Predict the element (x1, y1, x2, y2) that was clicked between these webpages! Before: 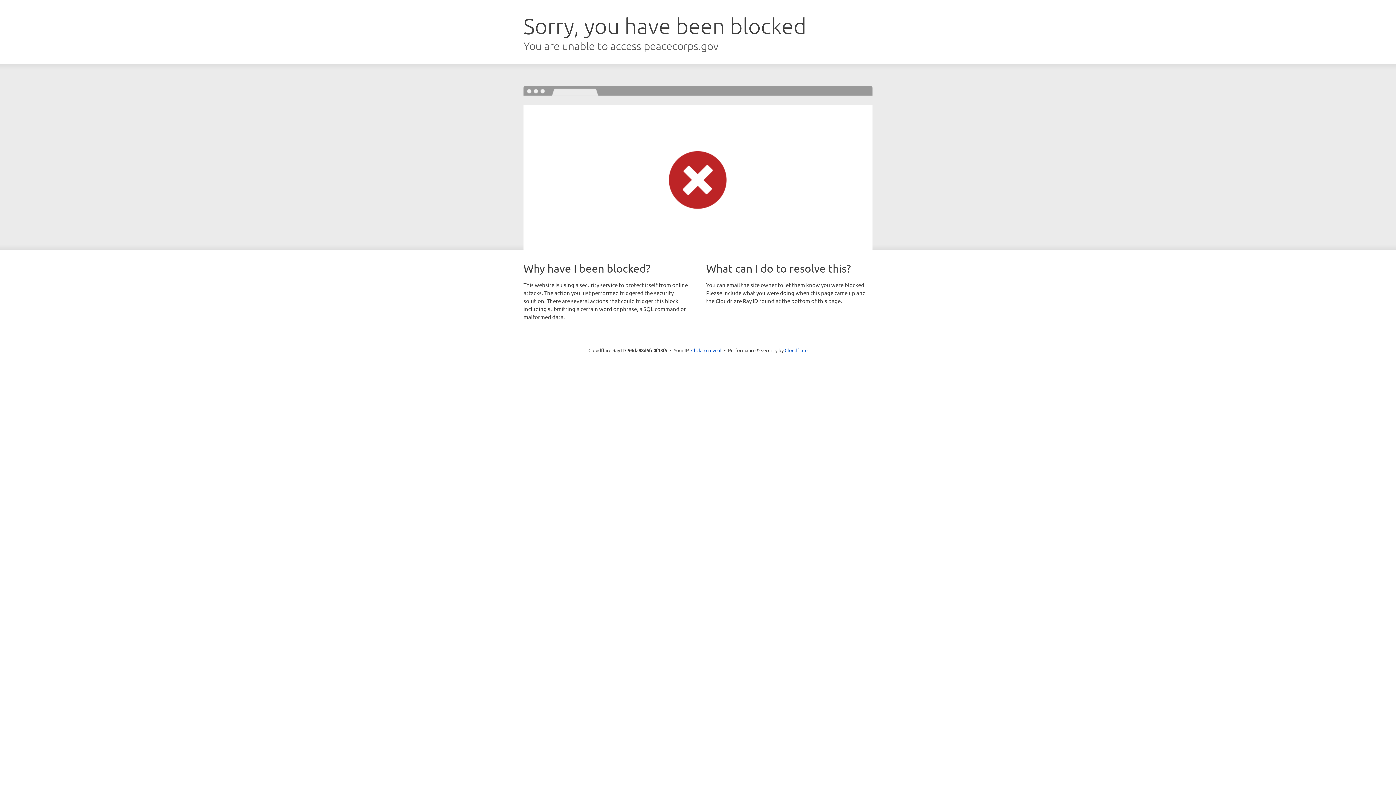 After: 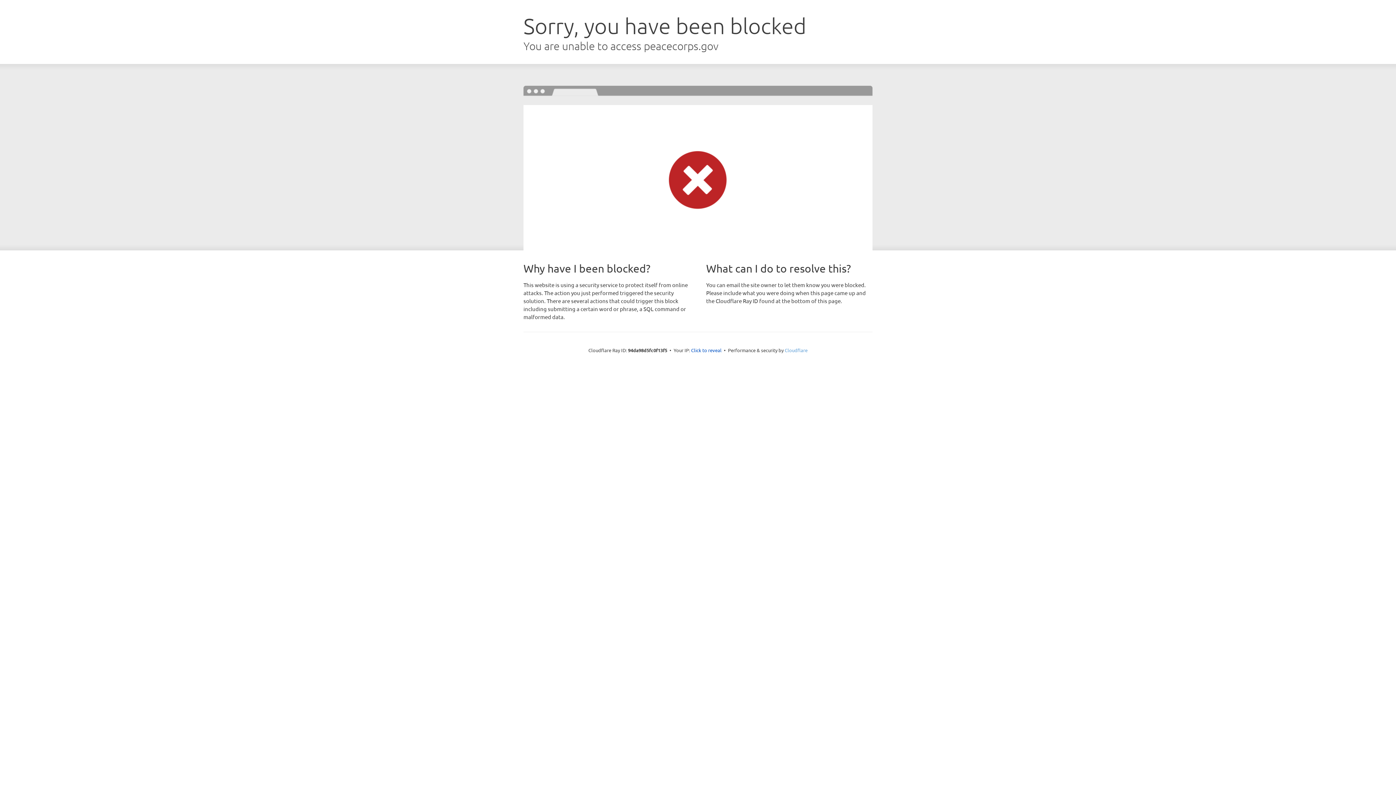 Action: label: Cloudflare bbox: (784, 347, 807, 353)